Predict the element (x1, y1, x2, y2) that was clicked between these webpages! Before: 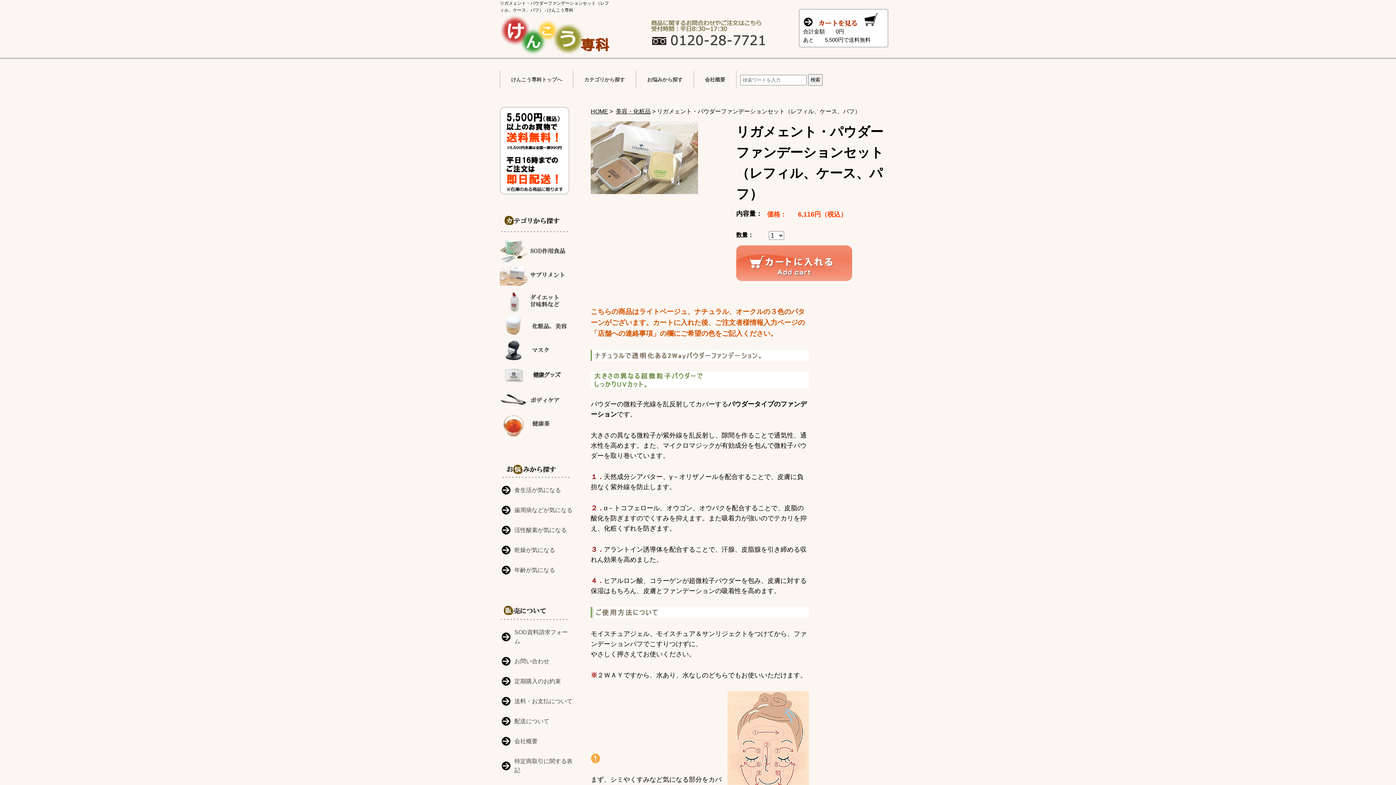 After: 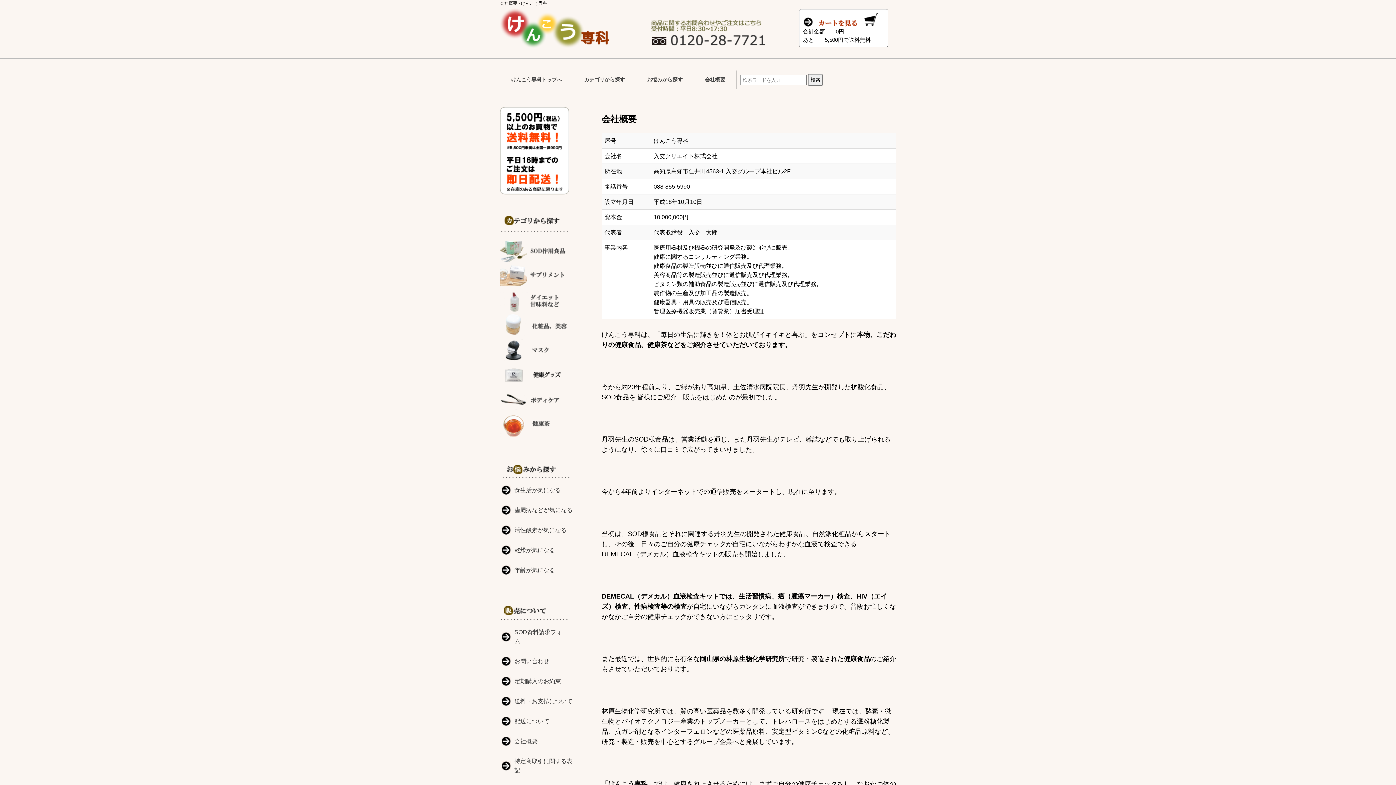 Action: bbox: (694, 70, 736, 88) label: 会社概要